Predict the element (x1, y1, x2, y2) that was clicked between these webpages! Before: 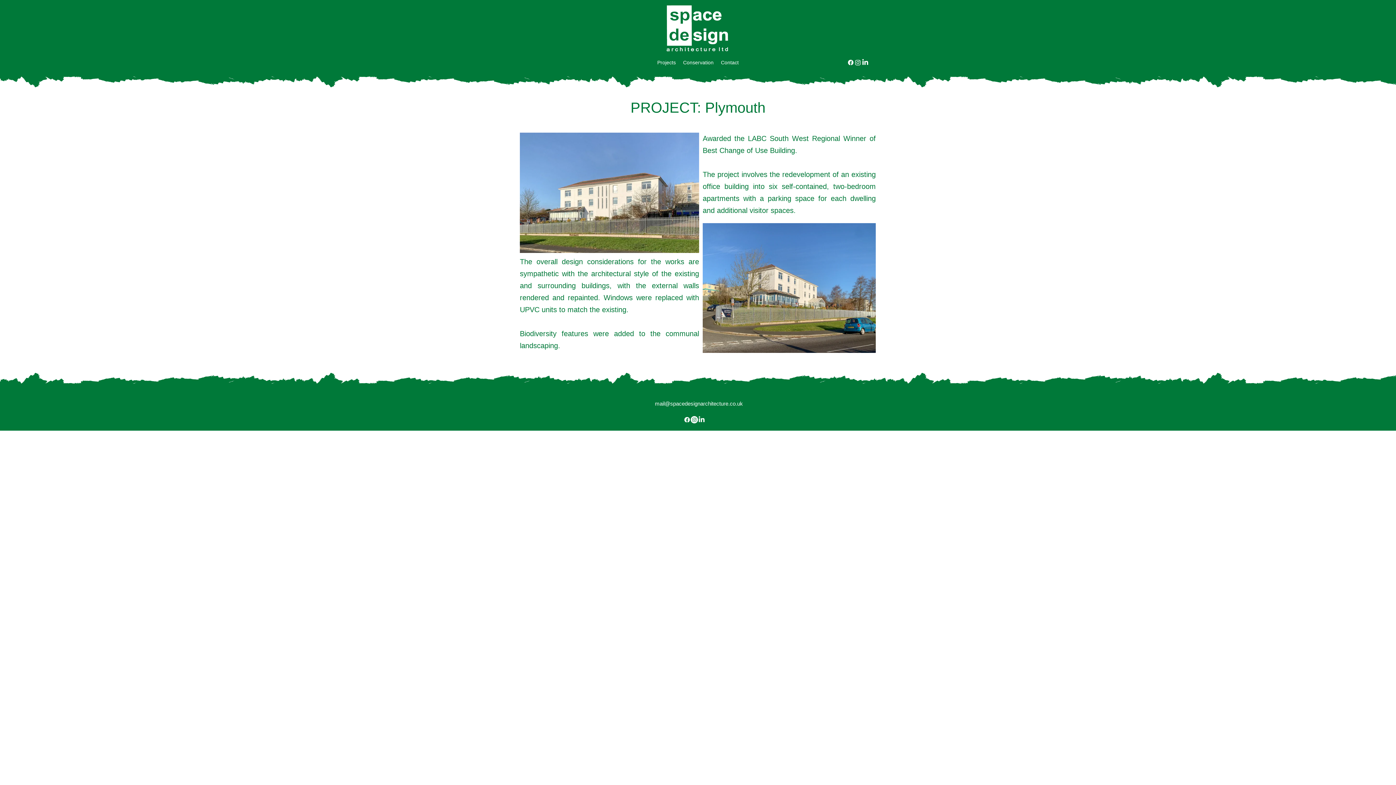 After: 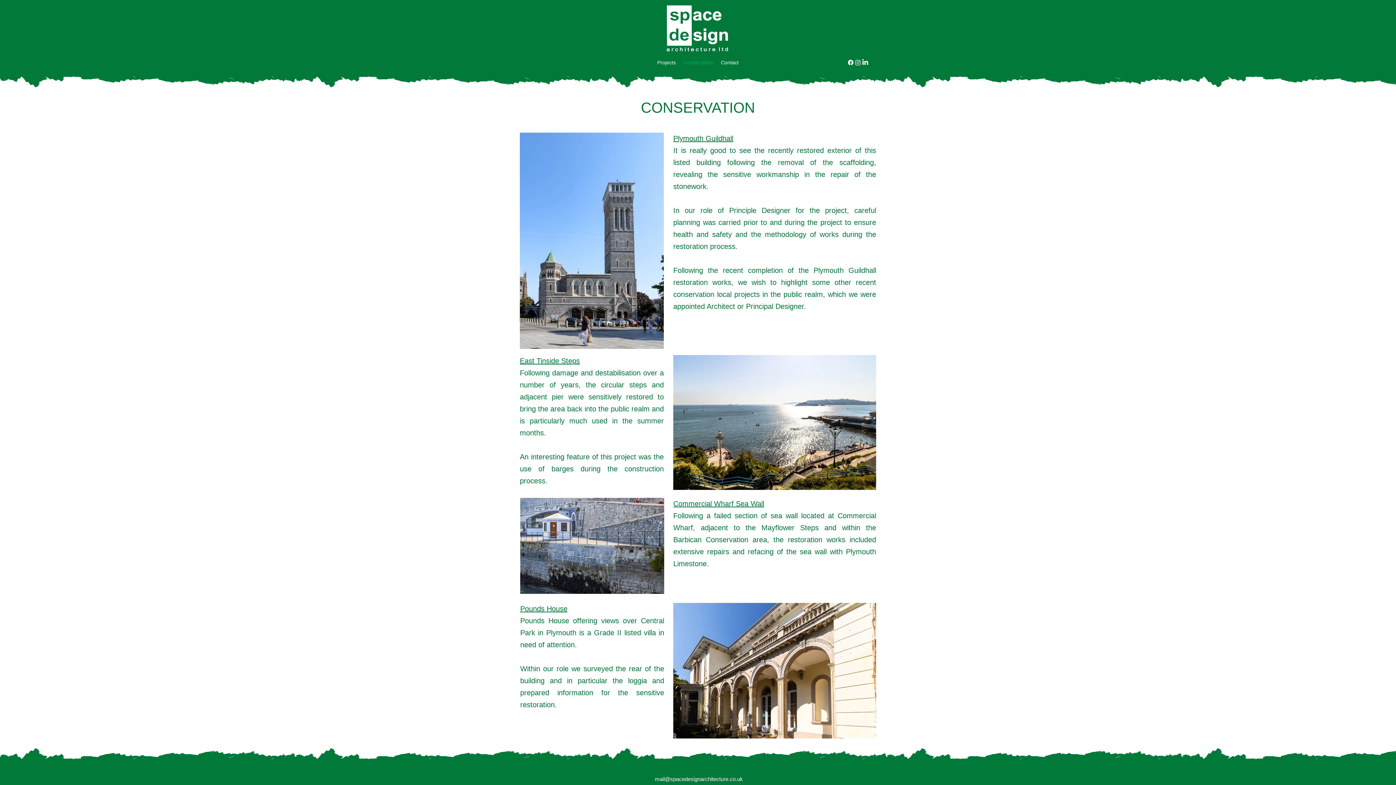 Action: label: Conservation bbox: (679, 57, 717, 68)